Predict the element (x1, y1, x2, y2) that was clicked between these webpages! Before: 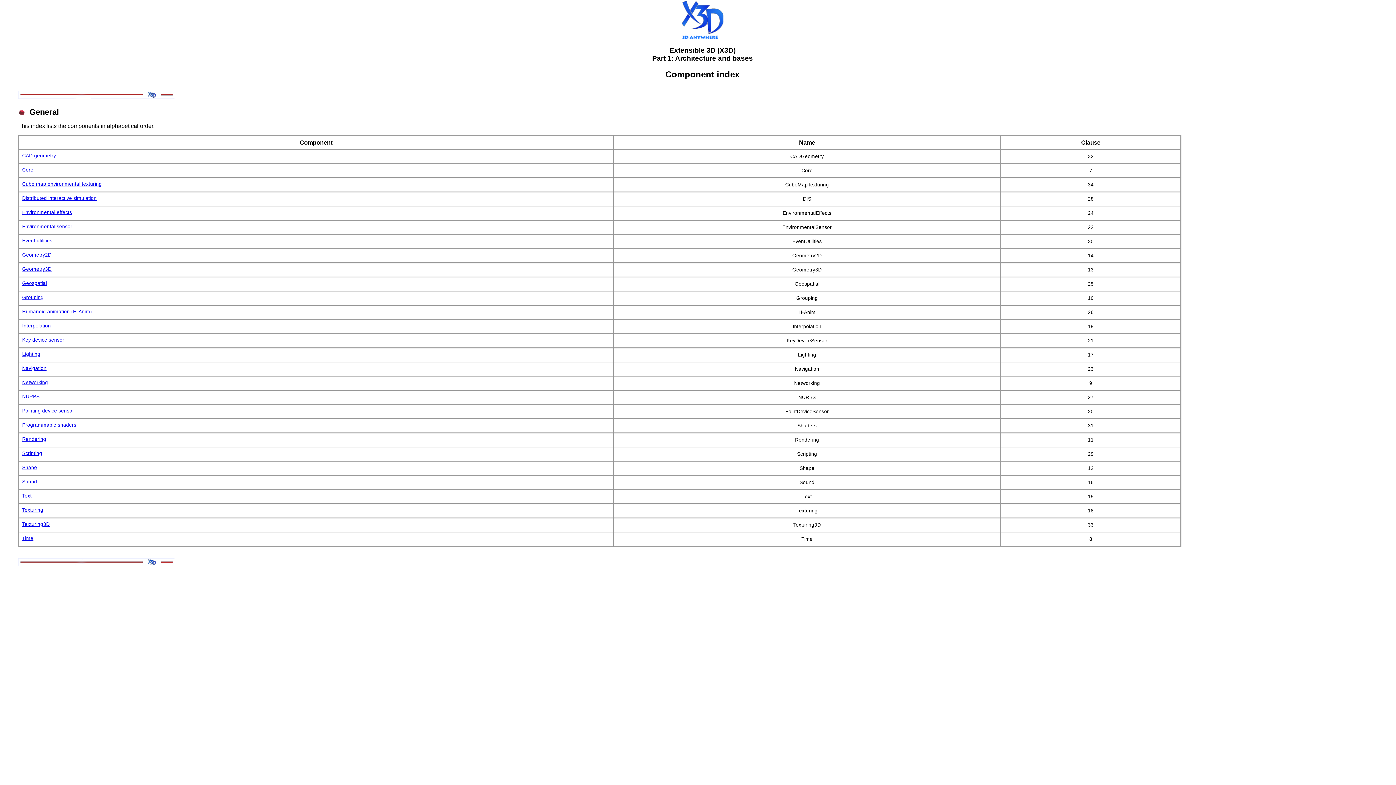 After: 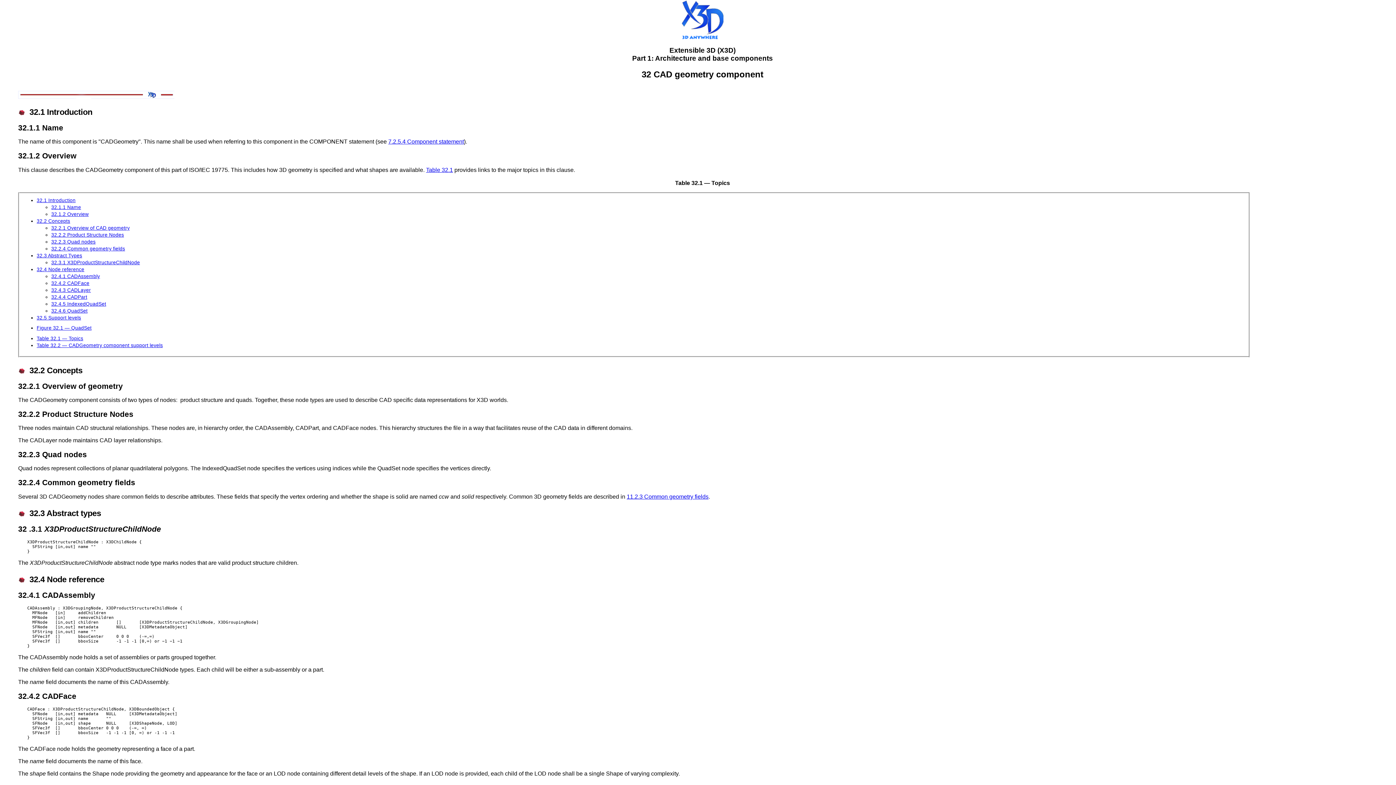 Action: label: CAD geometry bbox: (22, 153, 56, 158)